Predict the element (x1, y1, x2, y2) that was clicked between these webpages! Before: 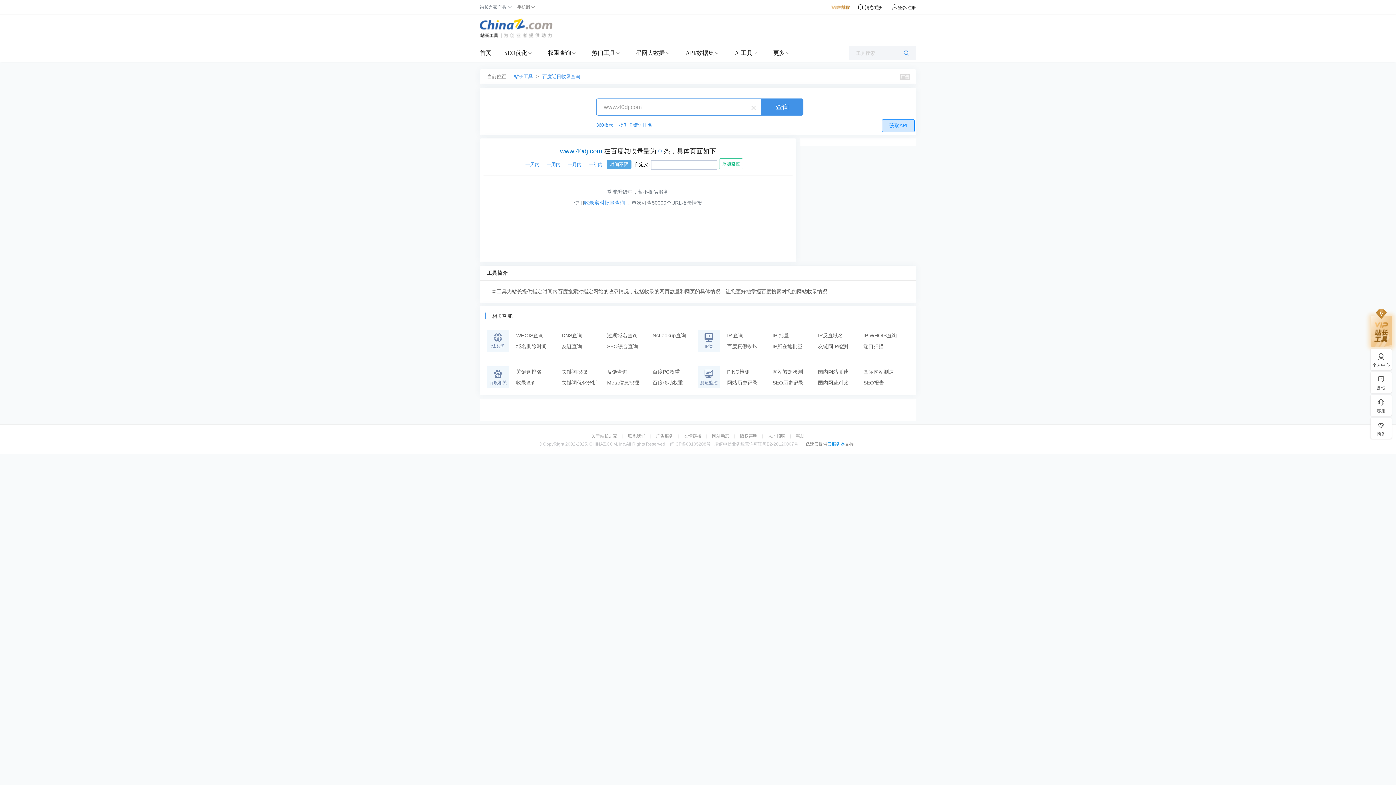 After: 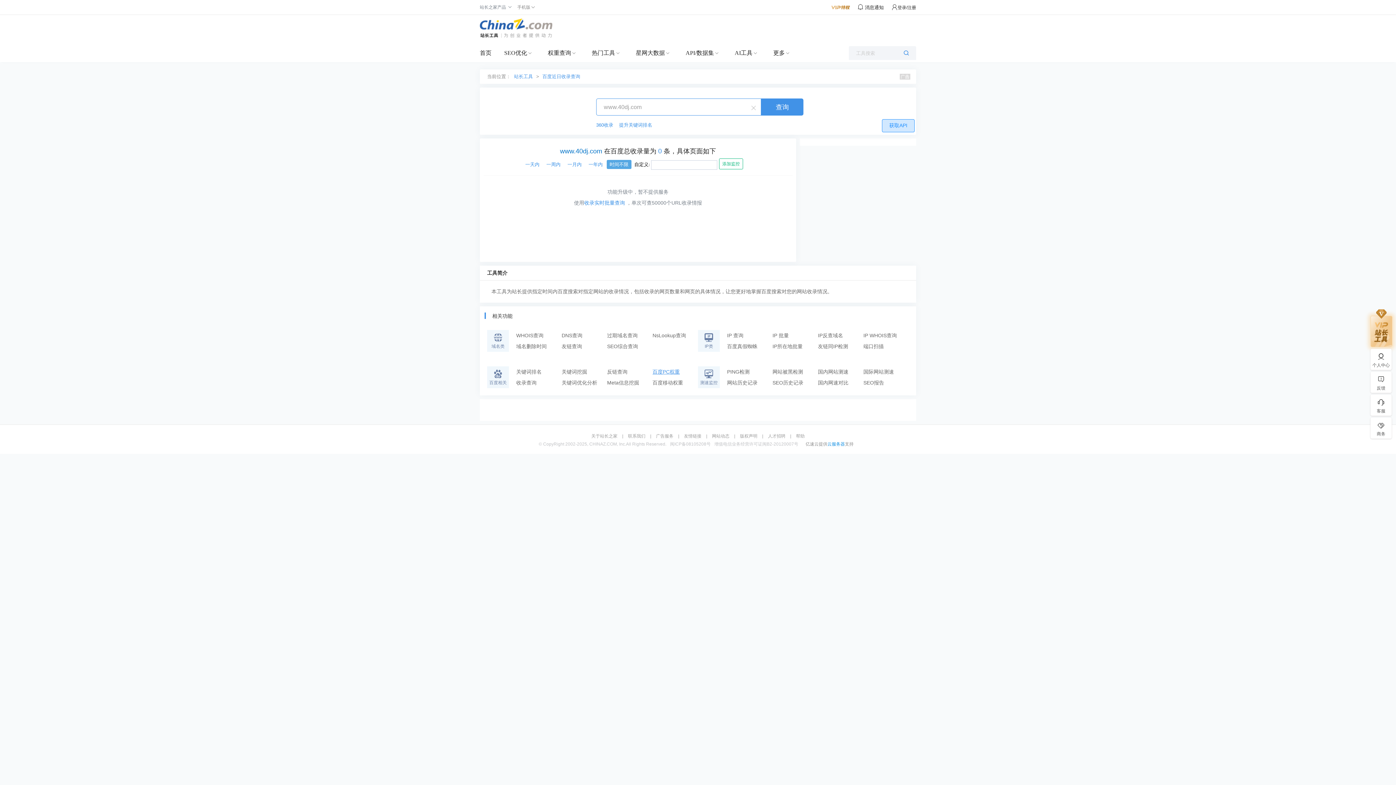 Action: bbox: (652, 366, 698, 377) label: 百度PC权重